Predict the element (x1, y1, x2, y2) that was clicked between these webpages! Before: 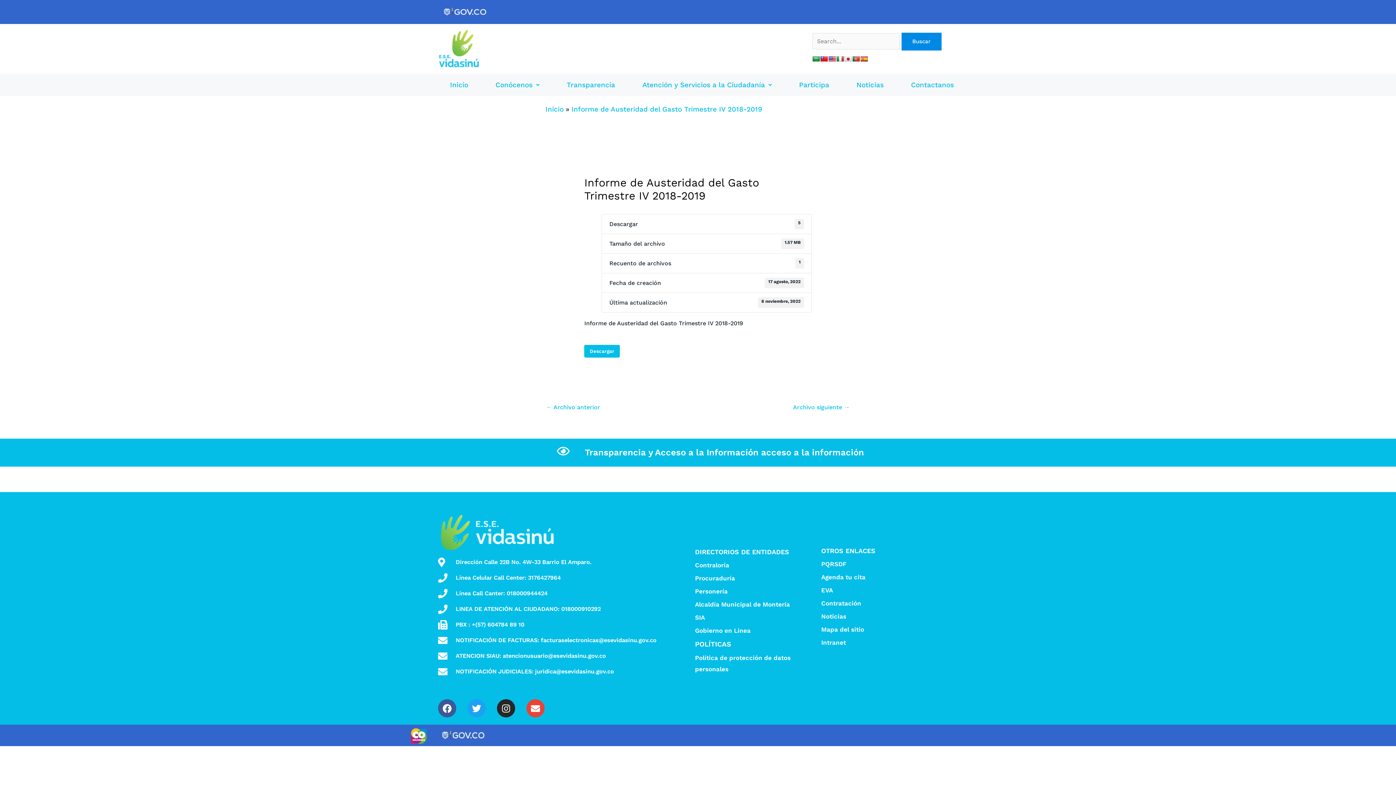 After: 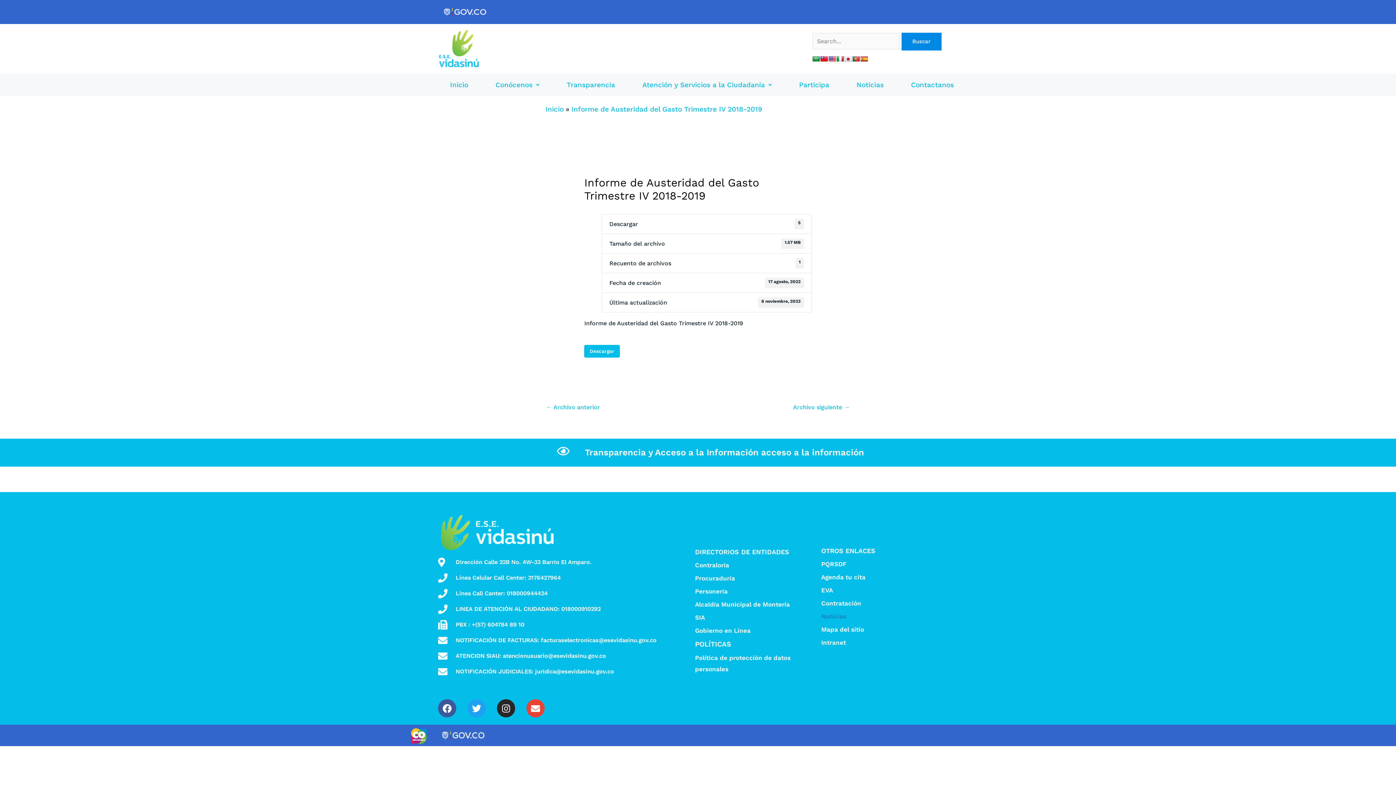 Action: bbox: (821, 611, 905, 622) label: Noticias